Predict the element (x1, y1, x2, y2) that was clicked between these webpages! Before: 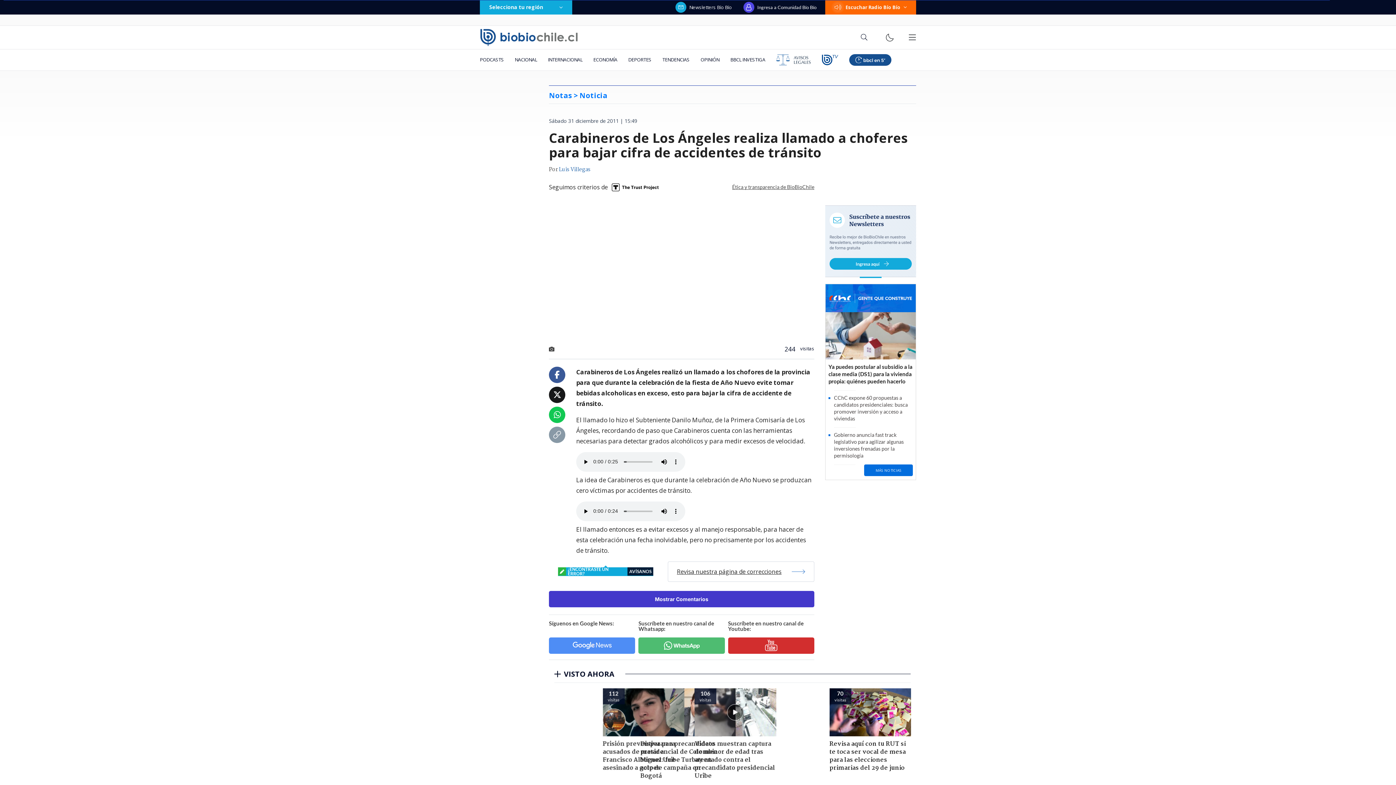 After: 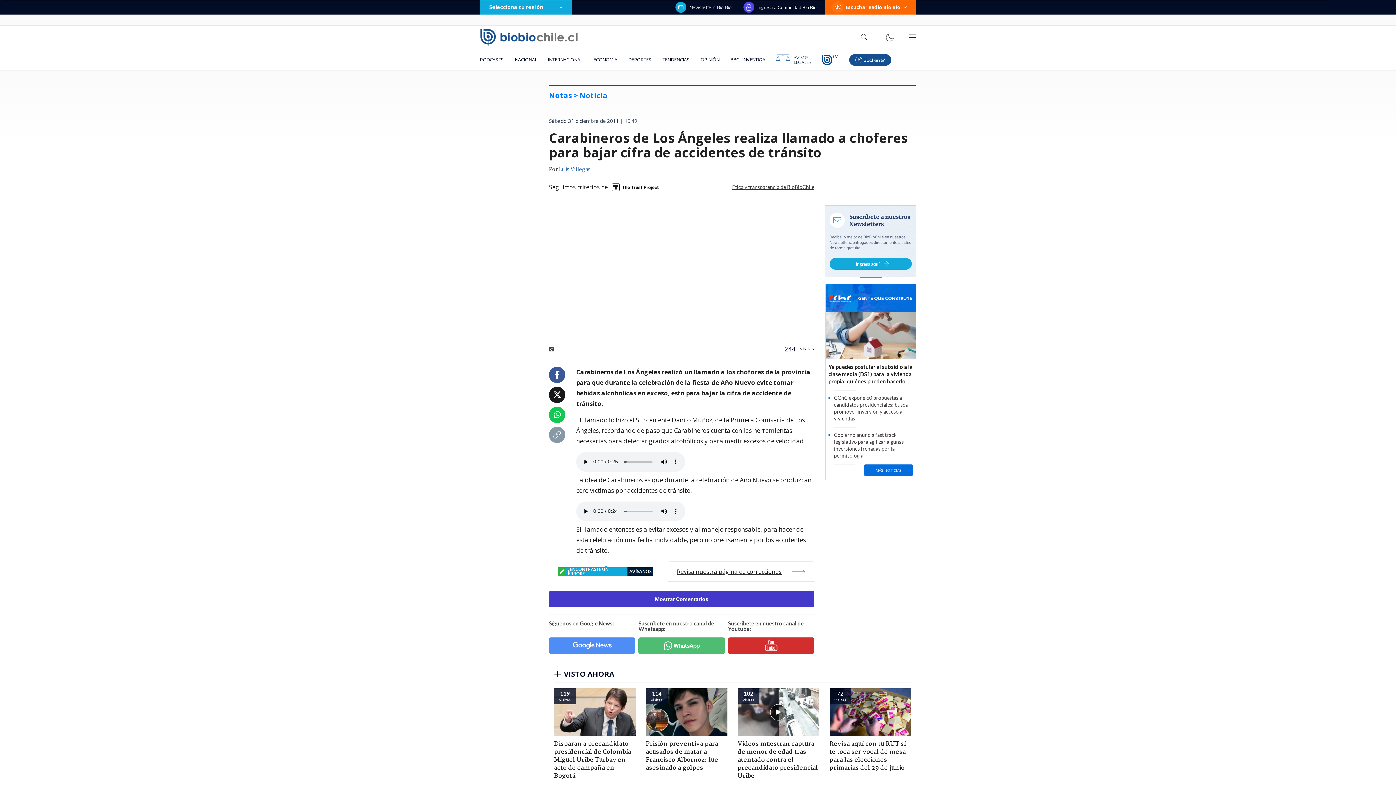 Action: bbox: (553, 431, 561, 438)